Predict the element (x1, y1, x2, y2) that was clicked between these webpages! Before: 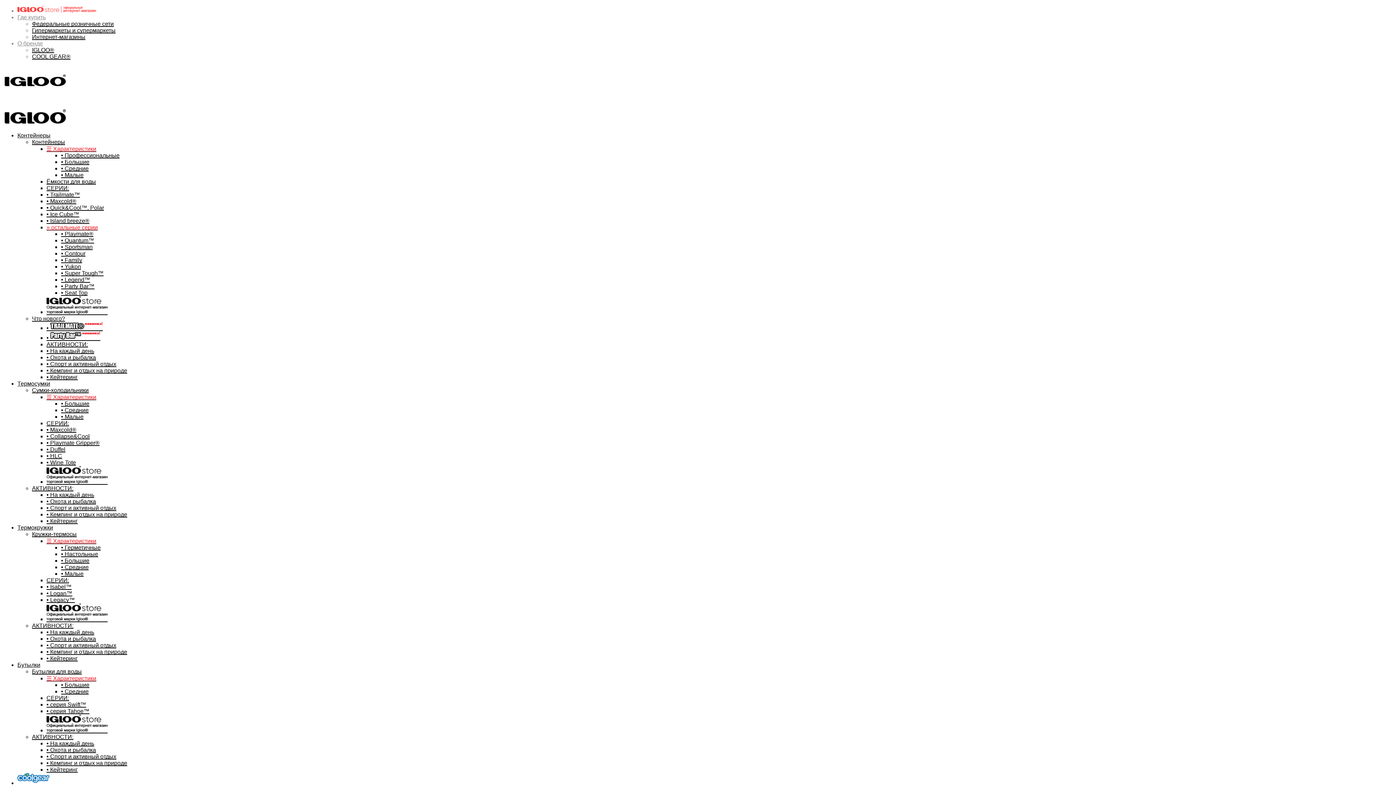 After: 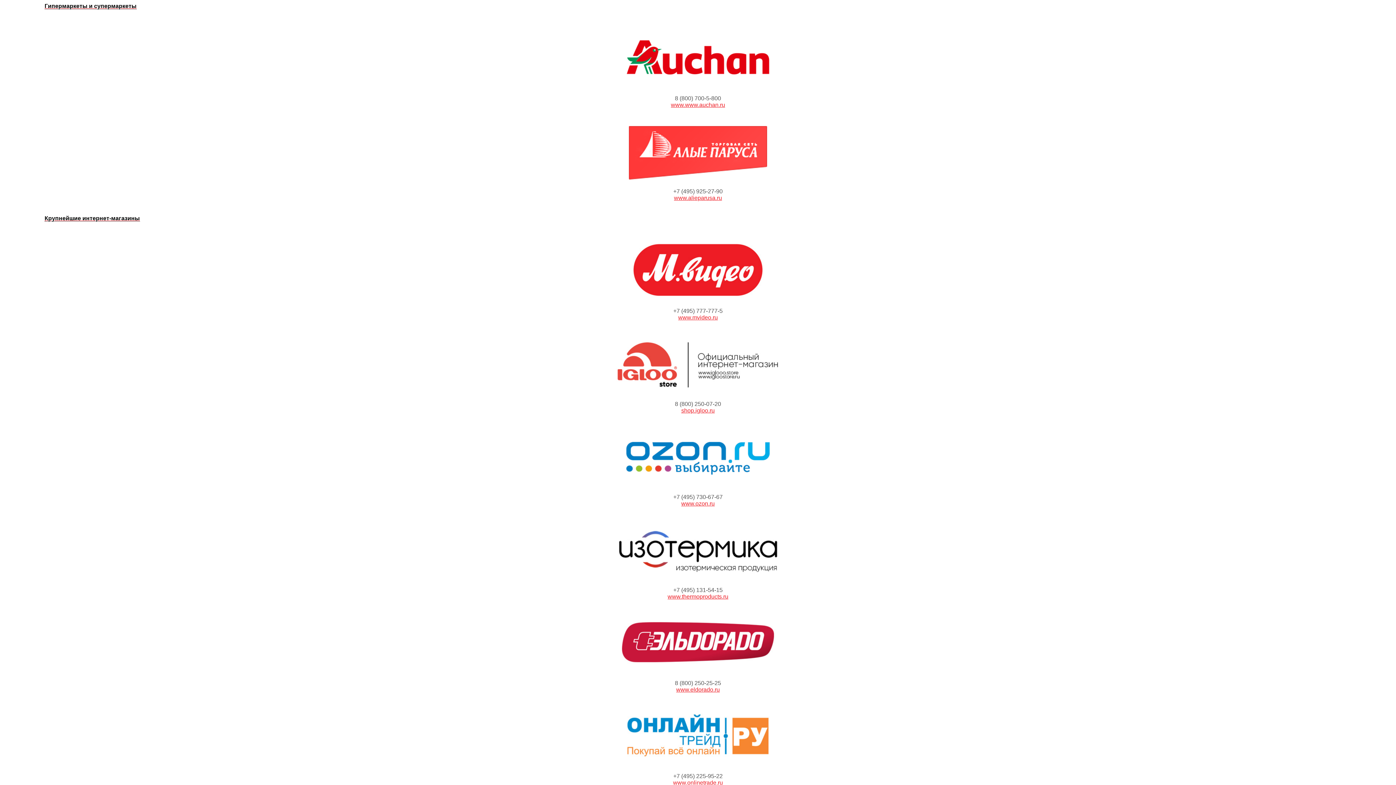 Action: label: Гипермаркеты и супермаркеты bbox: (32, 27, 115, 33)